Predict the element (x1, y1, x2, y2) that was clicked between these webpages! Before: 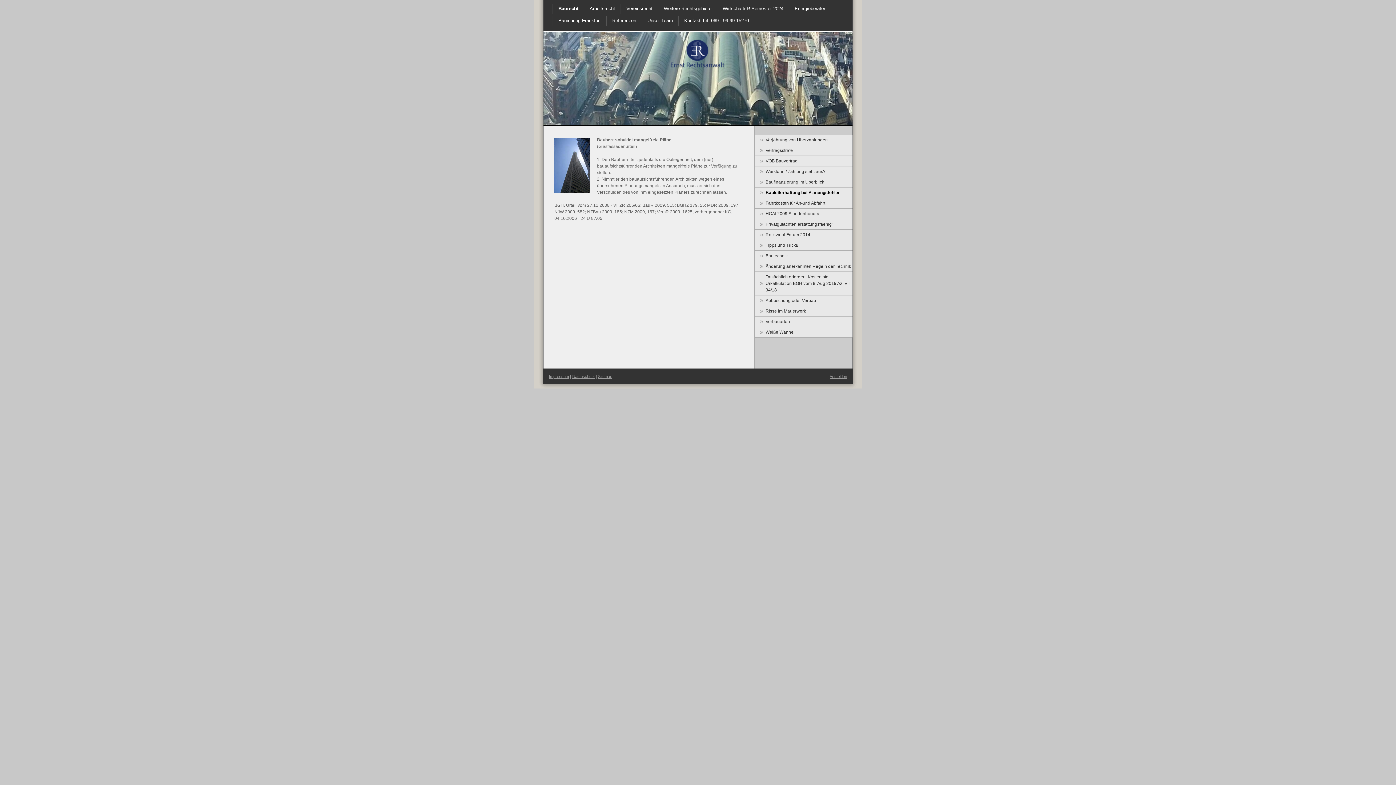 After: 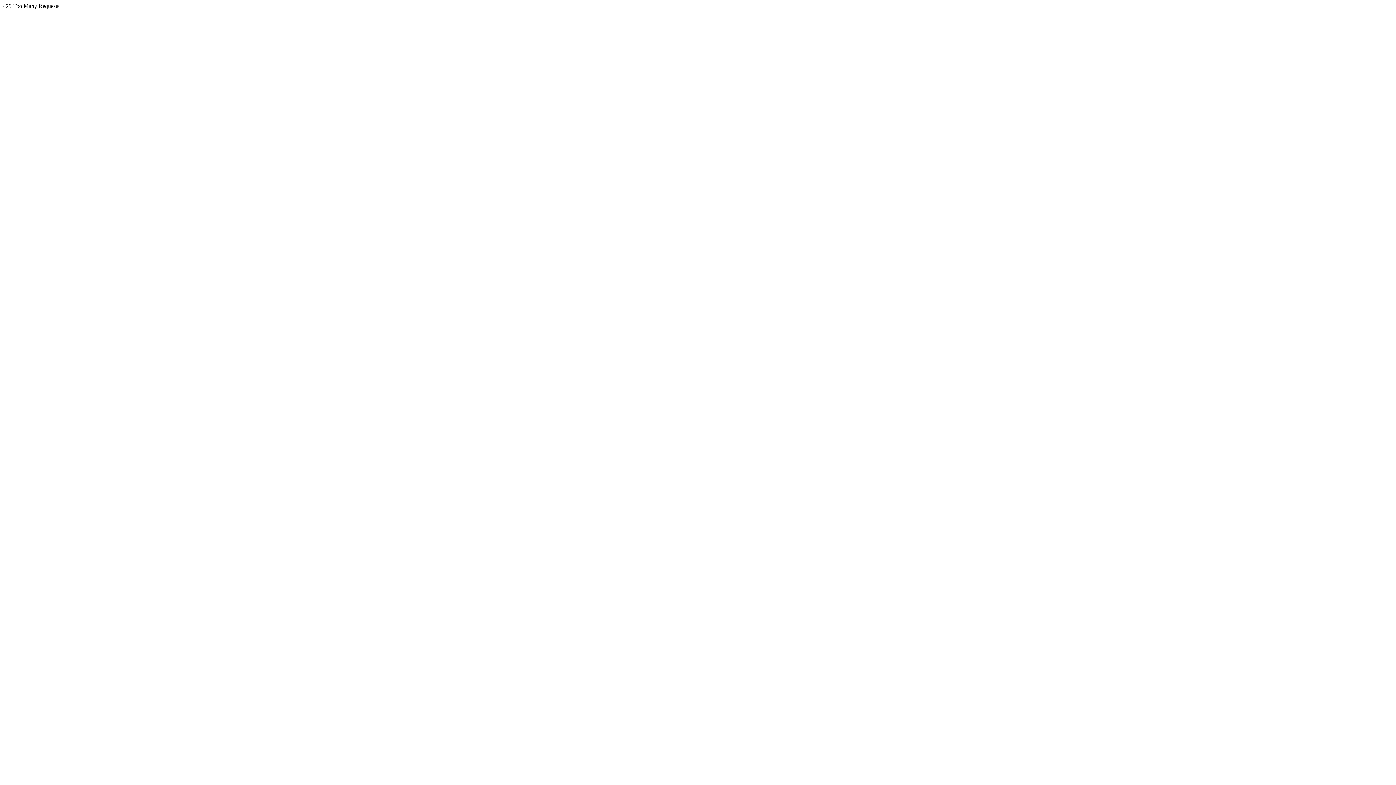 Action: bbox: (754, 177, 852, 187) label: Baufinanzierung im Überblick